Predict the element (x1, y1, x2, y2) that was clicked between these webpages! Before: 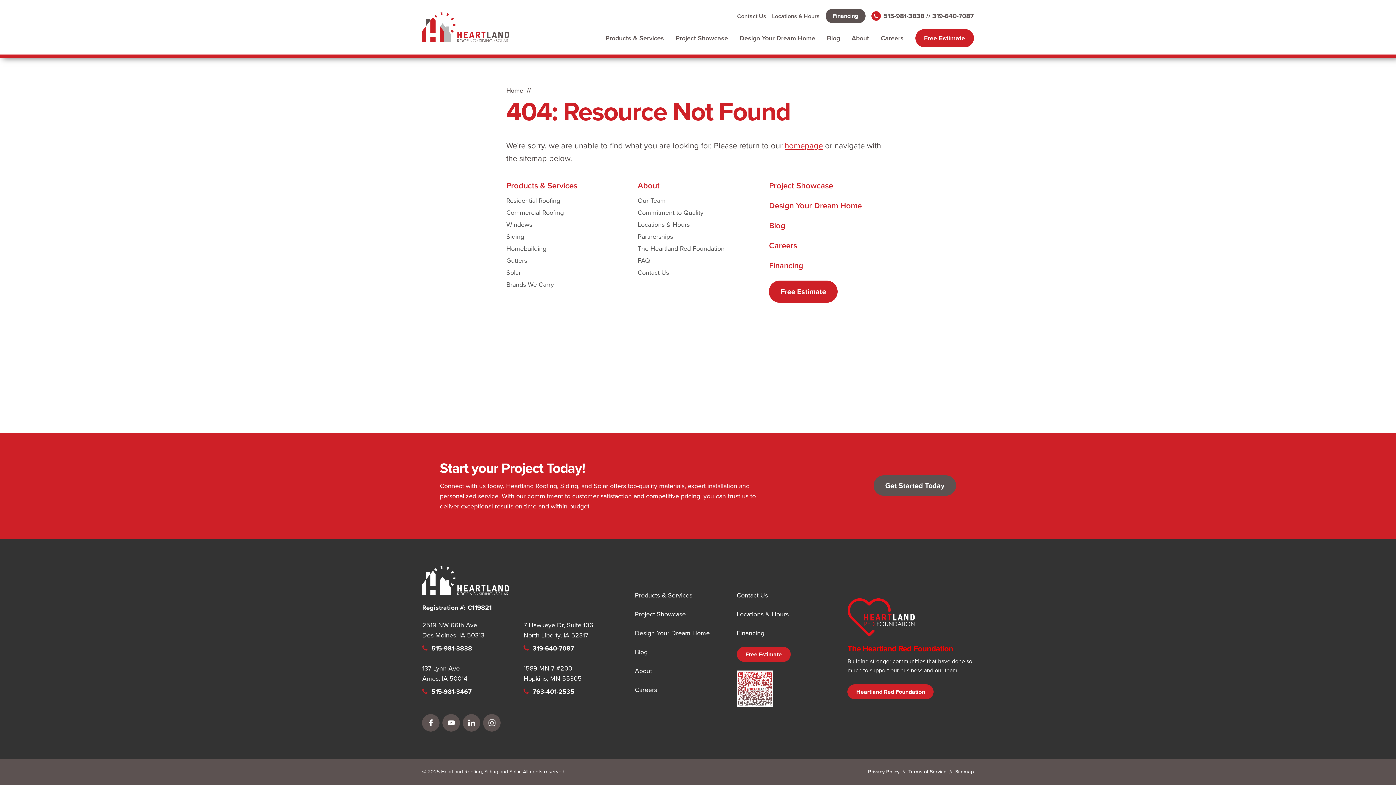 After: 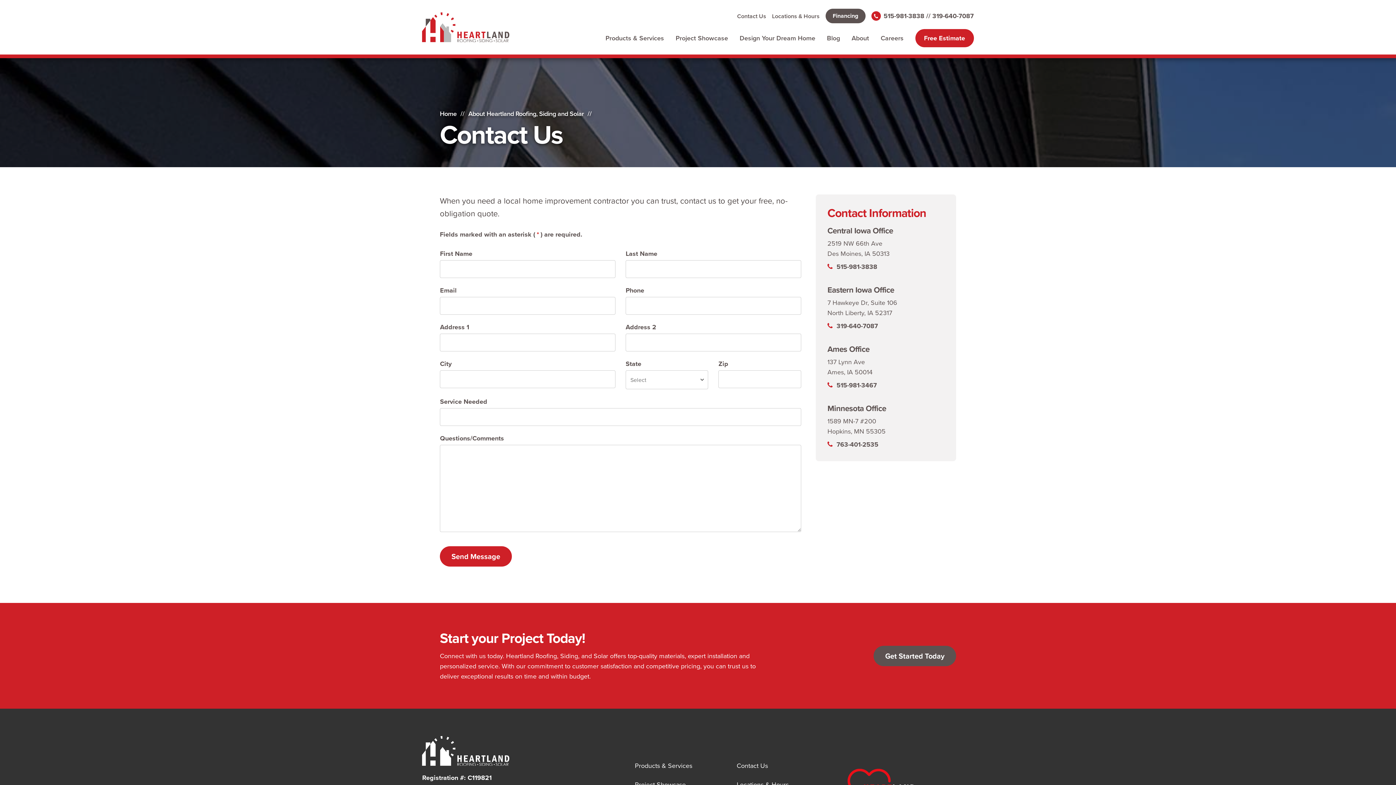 Action: label: Get Started Today bbox: (873, 475, 956, 496)